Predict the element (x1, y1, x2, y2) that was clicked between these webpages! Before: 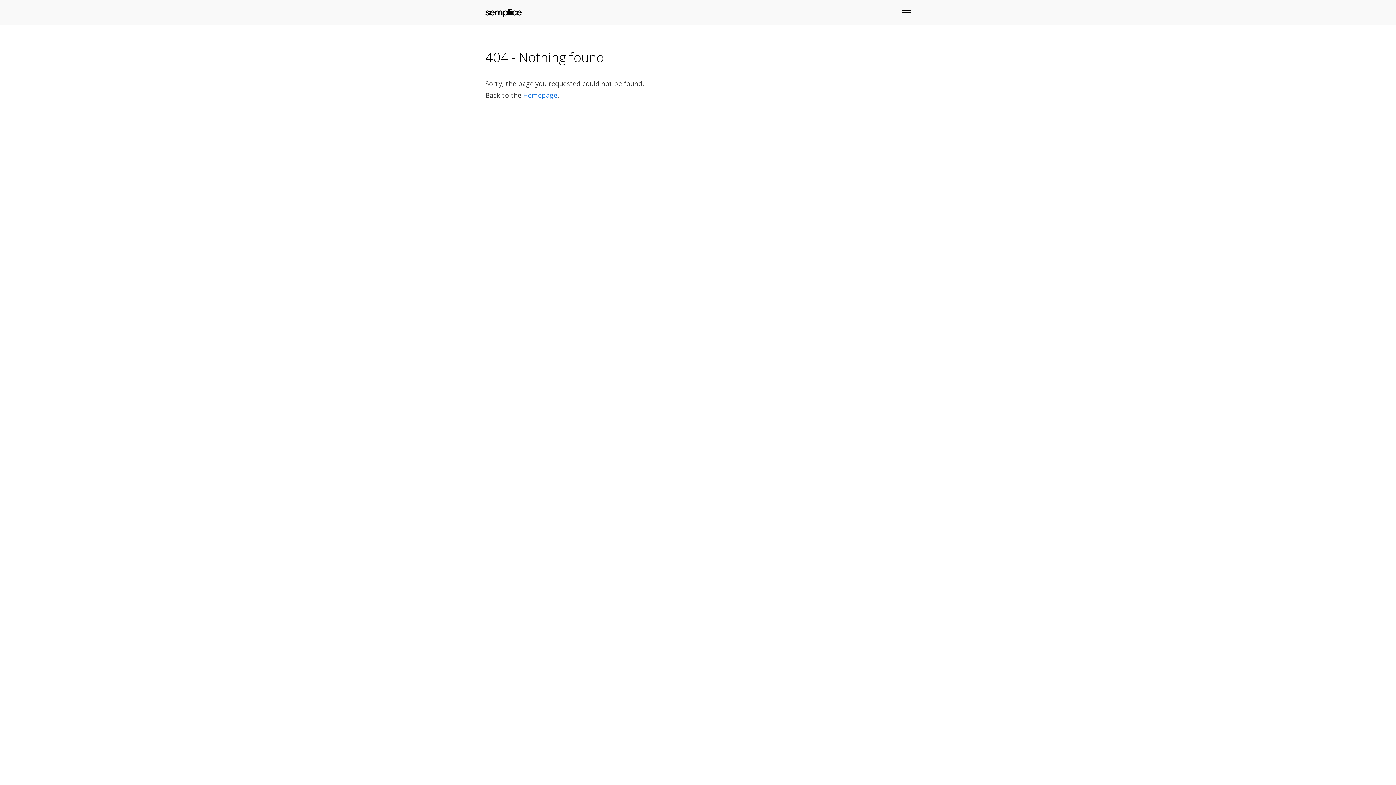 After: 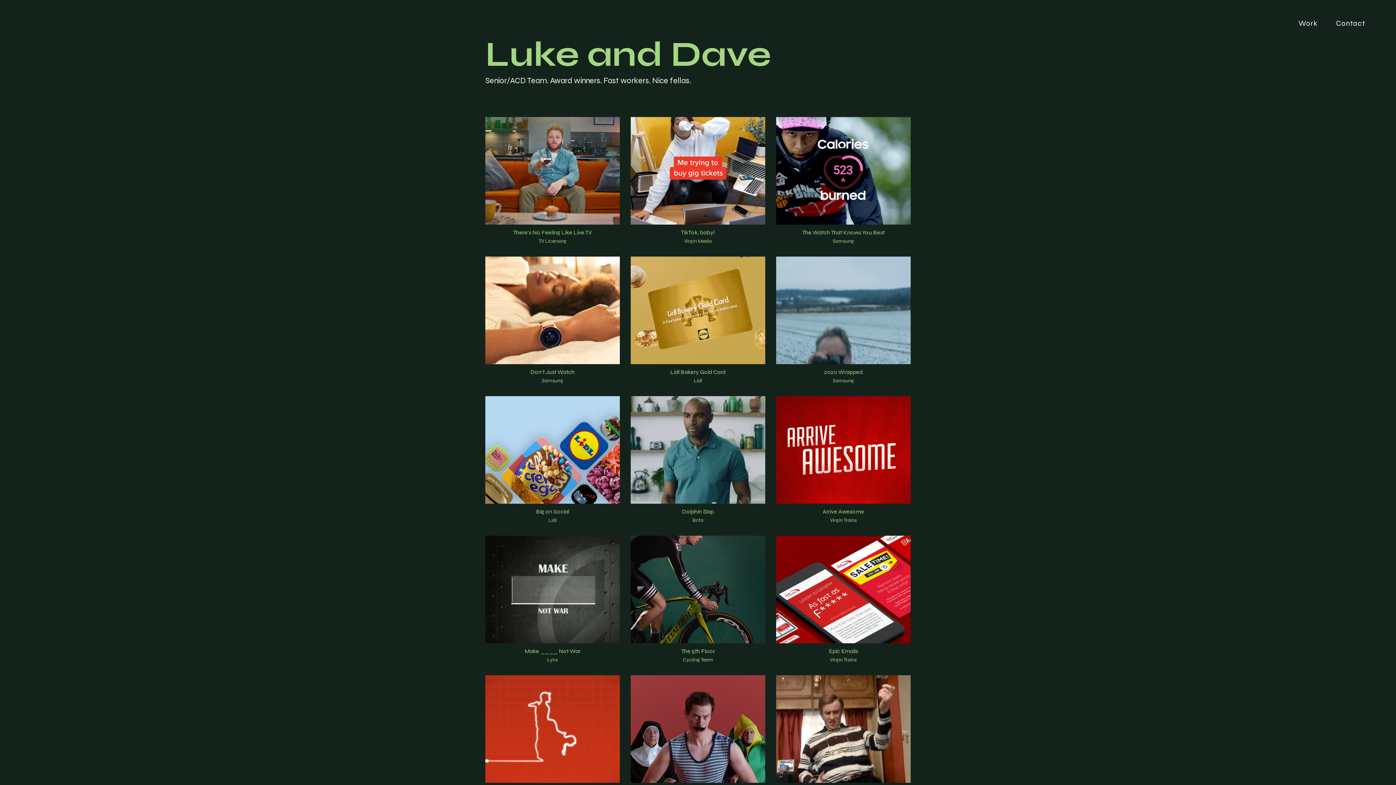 Action: bbox: (485, 0, 521, 22)